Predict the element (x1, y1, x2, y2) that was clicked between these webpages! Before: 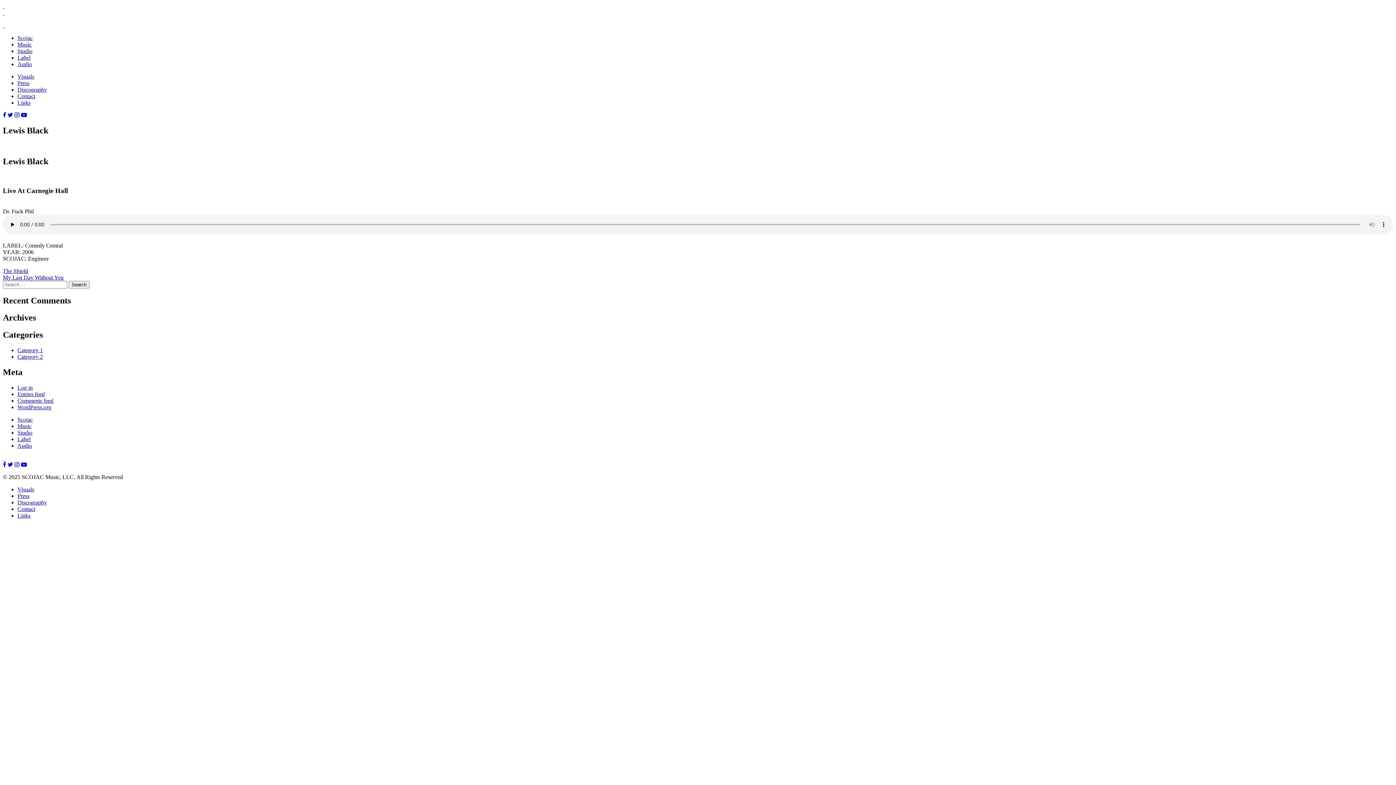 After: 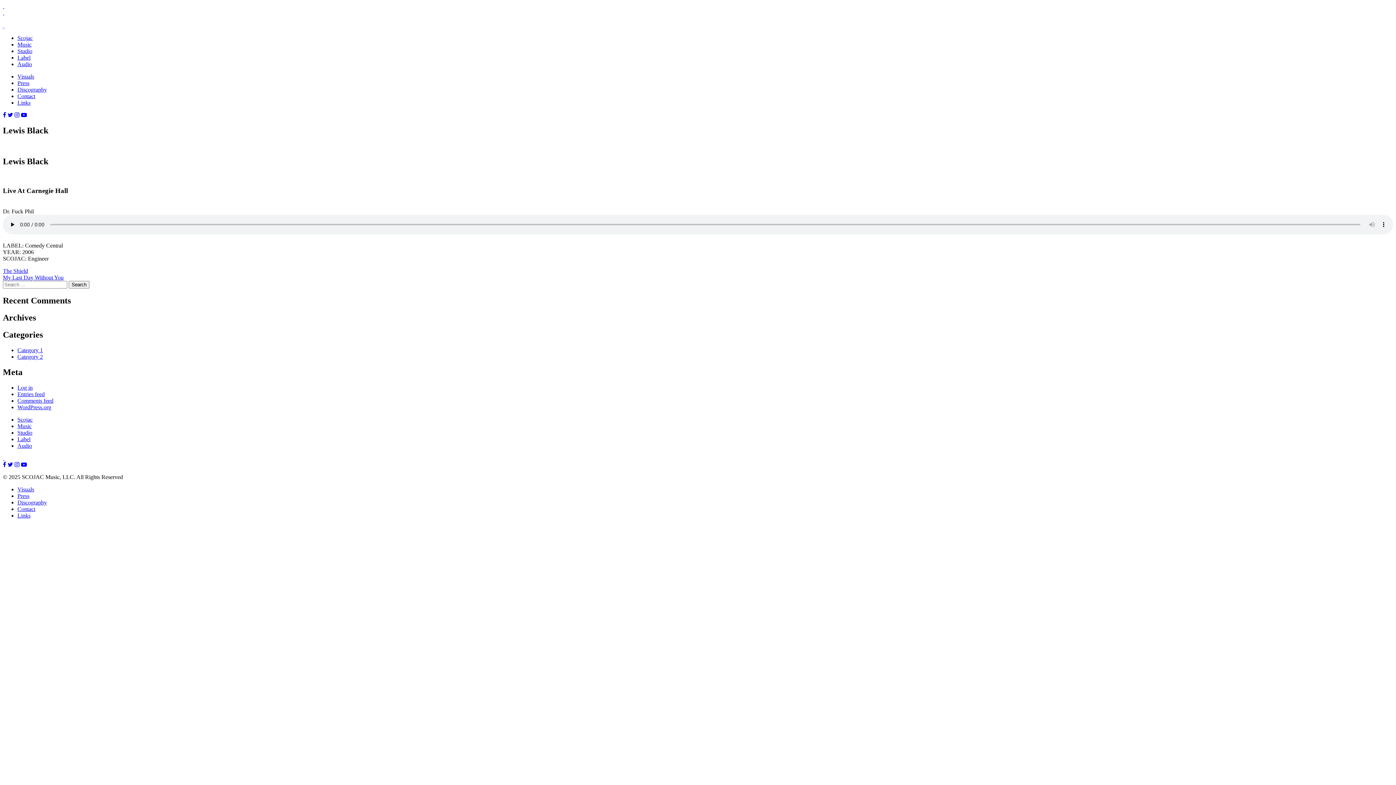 Action: bbox: (2, 461, 6, 467)